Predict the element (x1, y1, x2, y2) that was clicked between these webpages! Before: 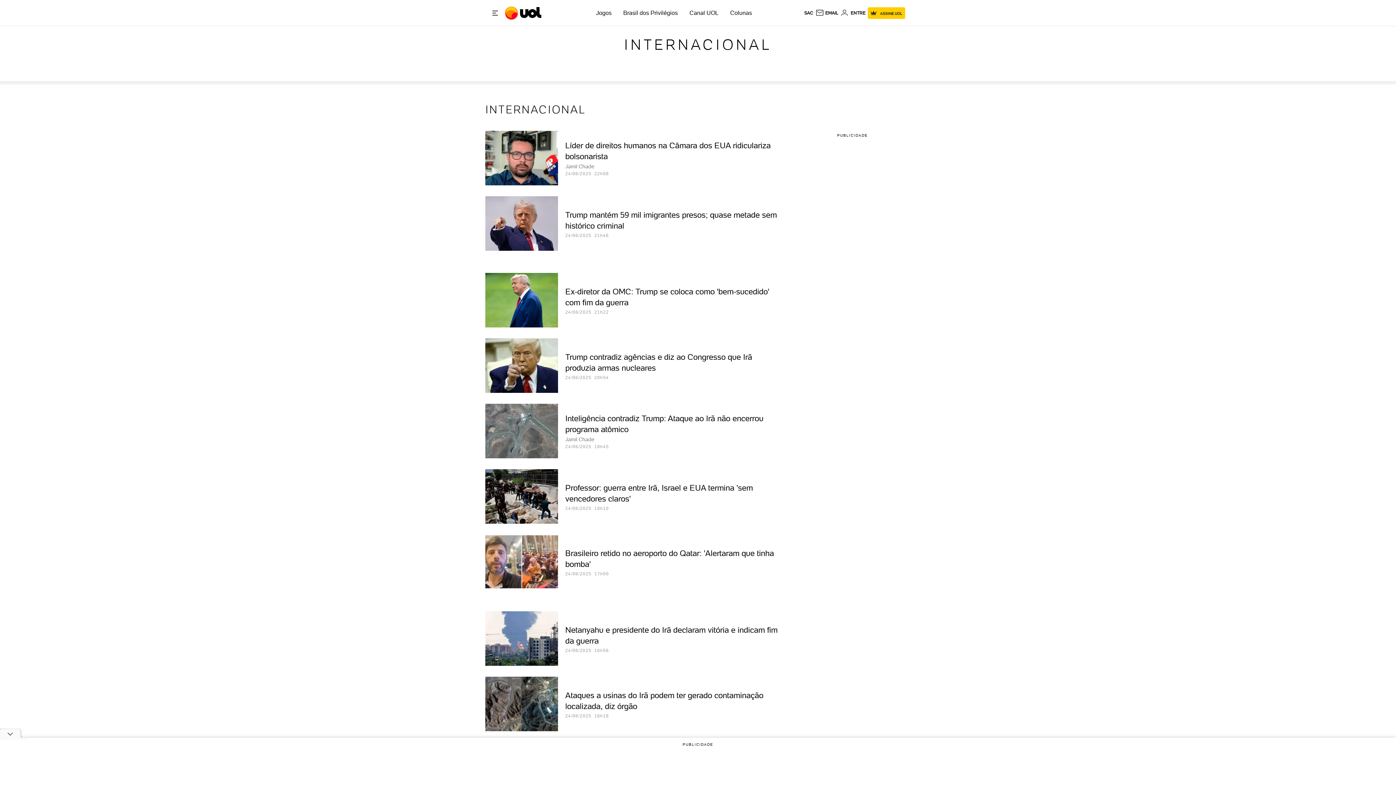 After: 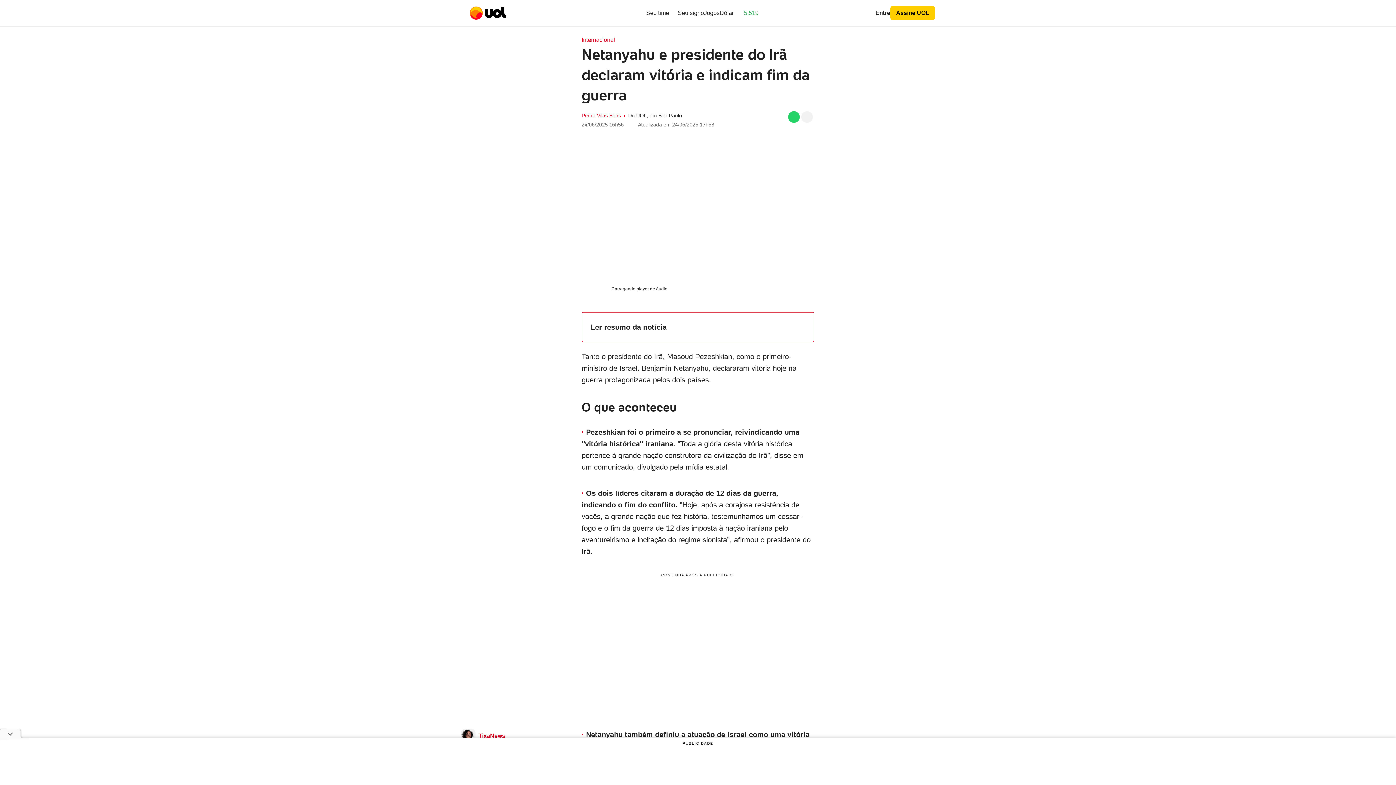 Action: label: Netanyahu e presidente do Irã declaram vitória e indicam fim da guerra
24/06/2025 16h56 bbox: (485, 611, 783, 666)